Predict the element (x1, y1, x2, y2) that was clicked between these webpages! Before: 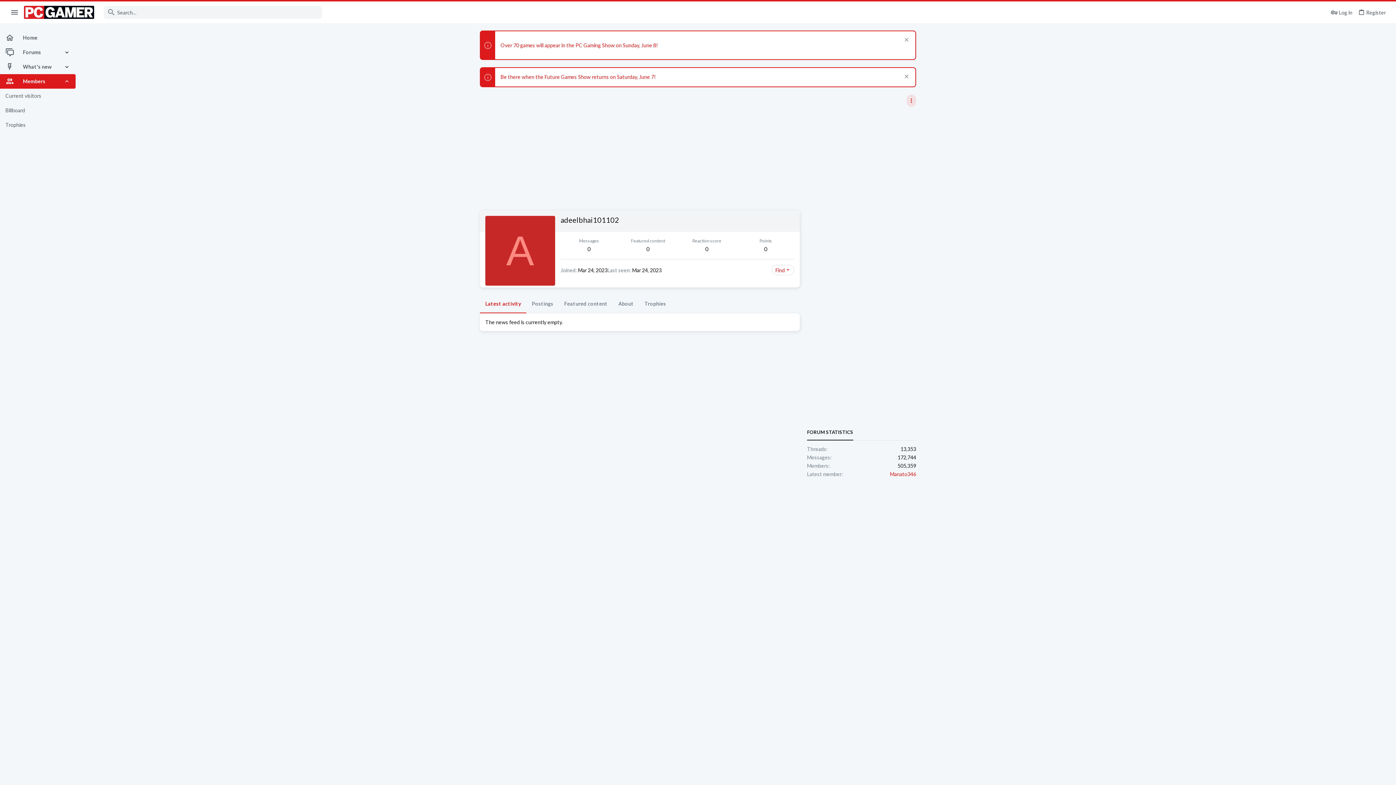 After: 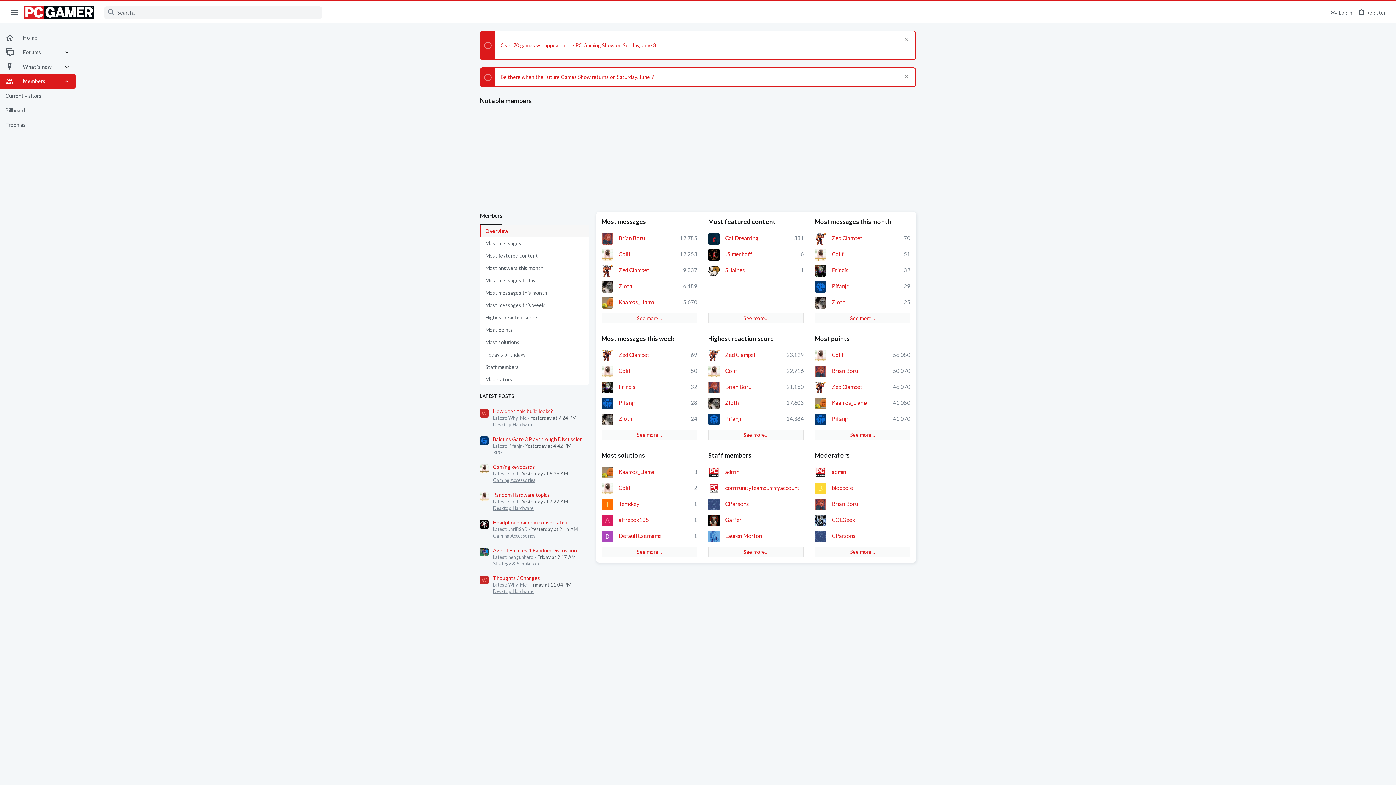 Action: bbox: (0, 74, 63, 88) label: Members